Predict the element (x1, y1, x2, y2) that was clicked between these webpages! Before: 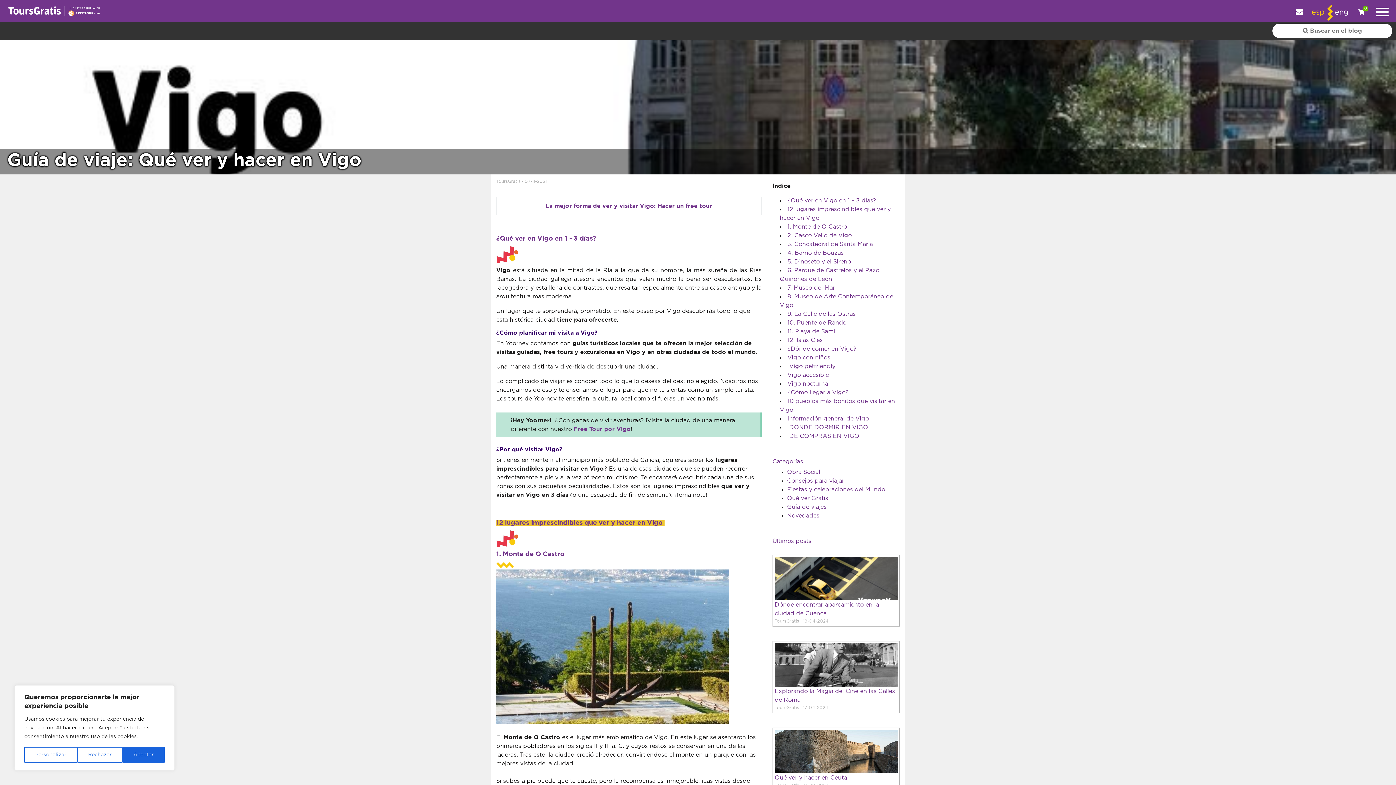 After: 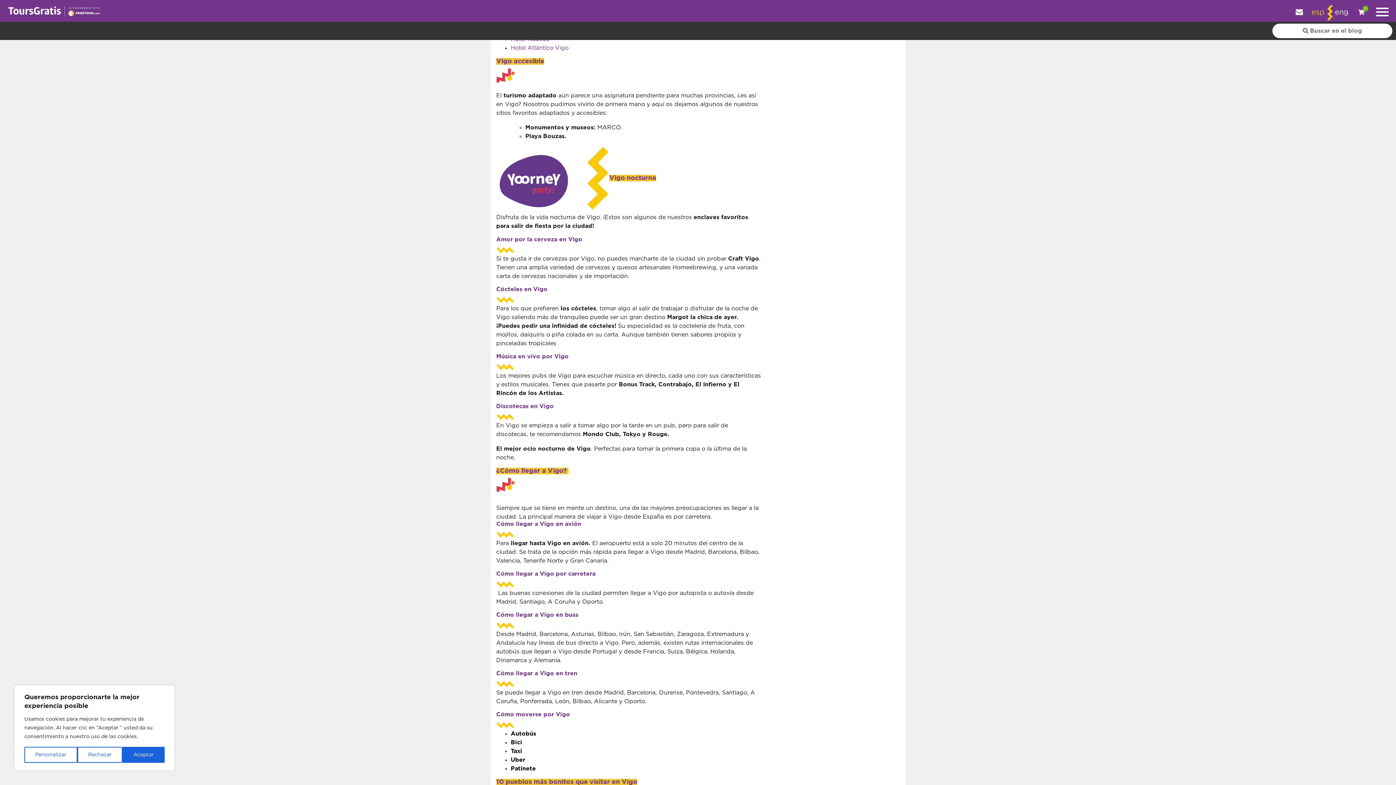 Action: label: Vigo accesible bbox: (787, 372, 829, 378)